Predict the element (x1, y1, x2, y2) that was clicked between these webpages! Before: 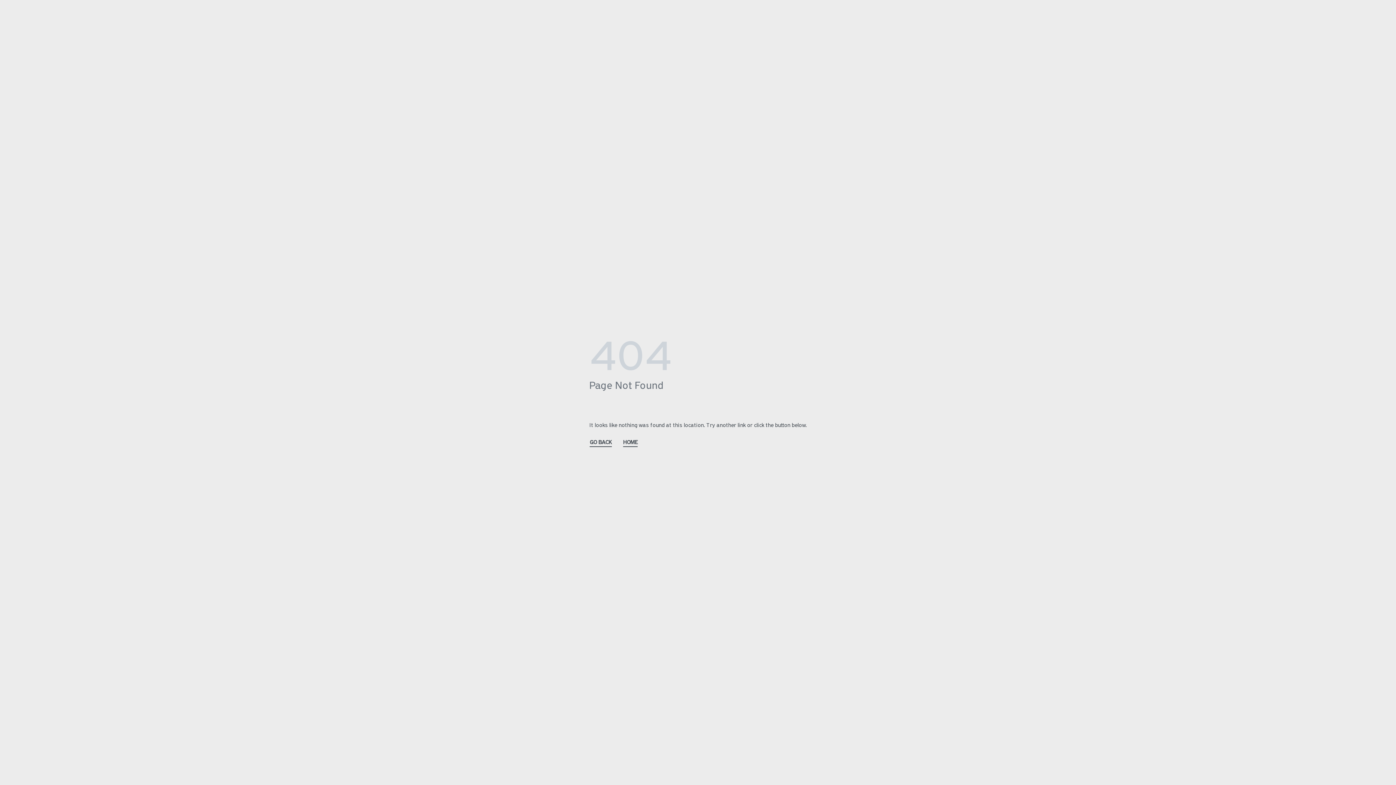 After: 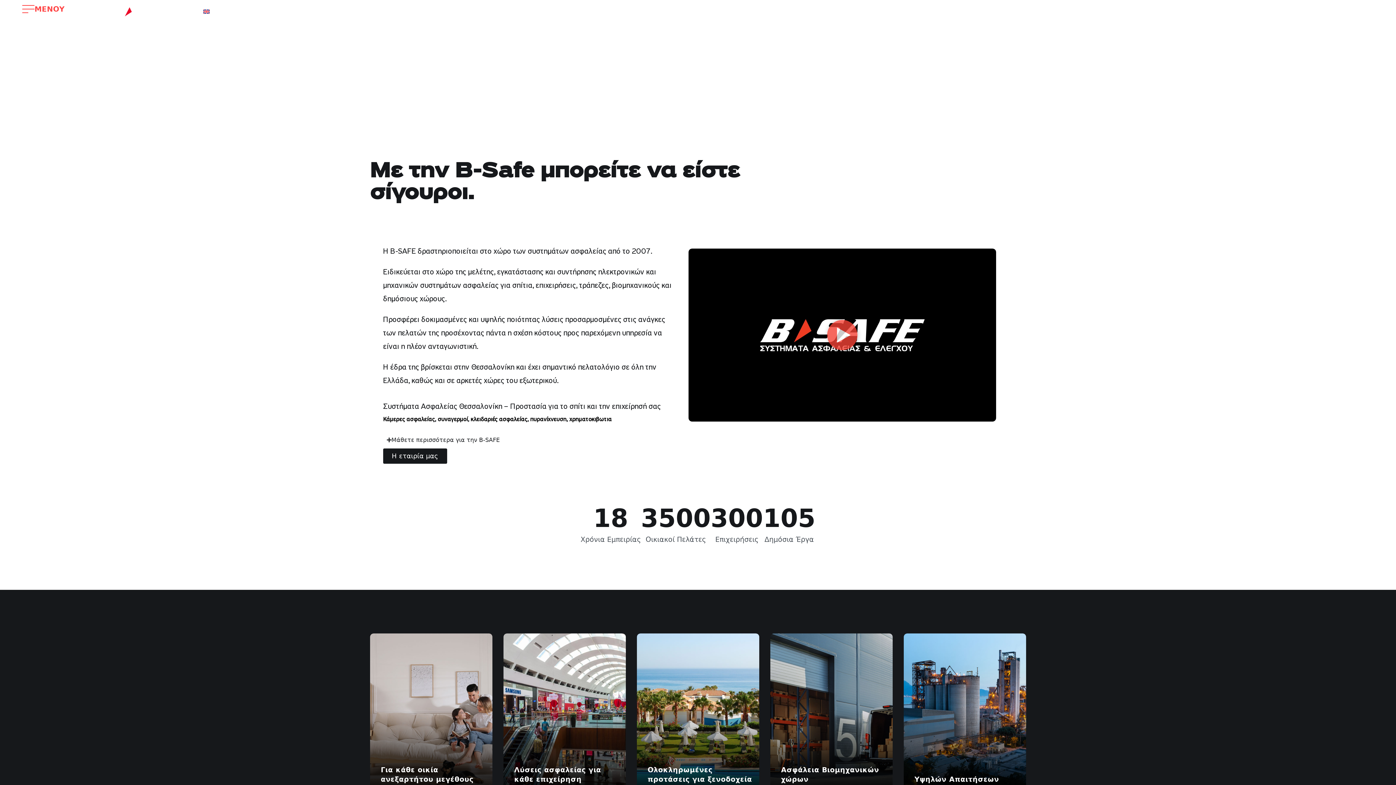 Action: bbox: (622, 438, 638, 447) label: HOME